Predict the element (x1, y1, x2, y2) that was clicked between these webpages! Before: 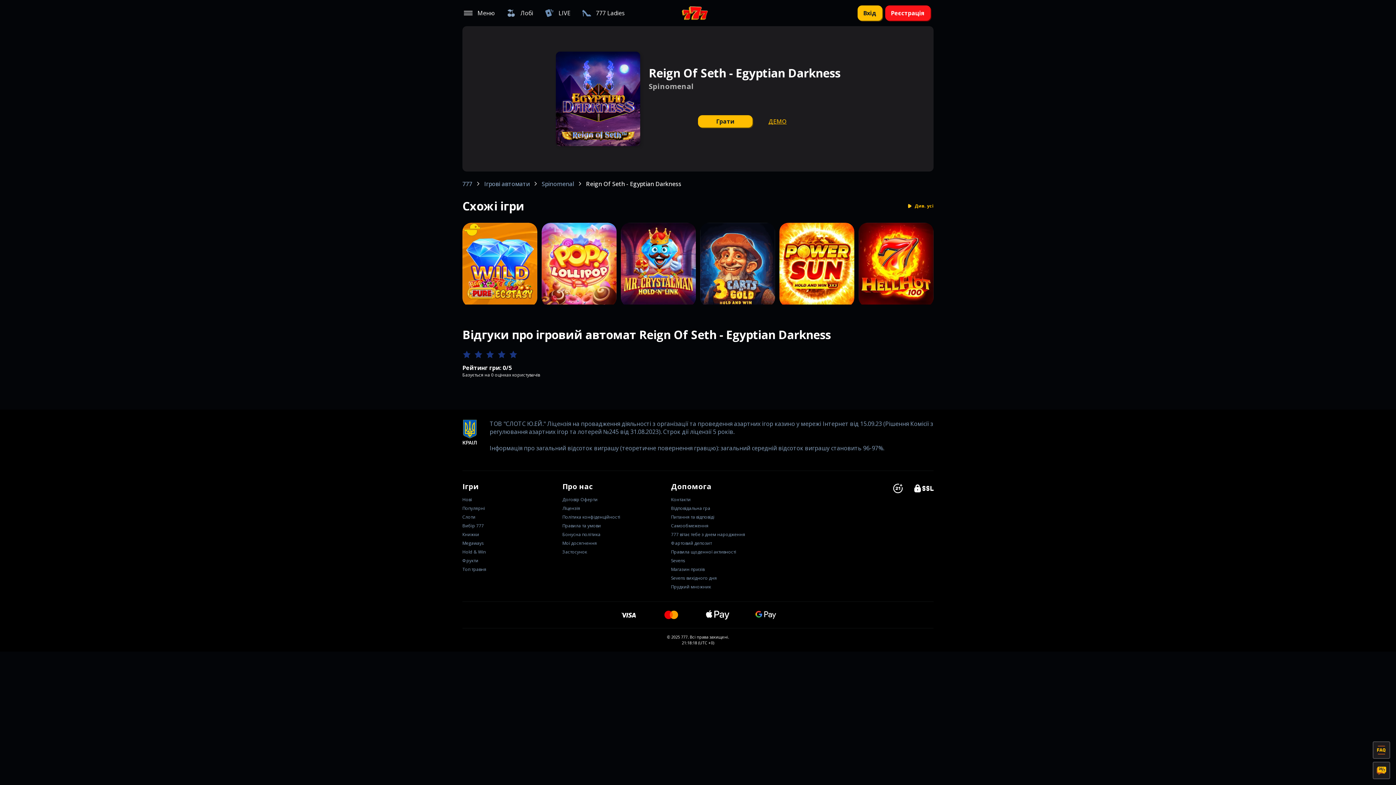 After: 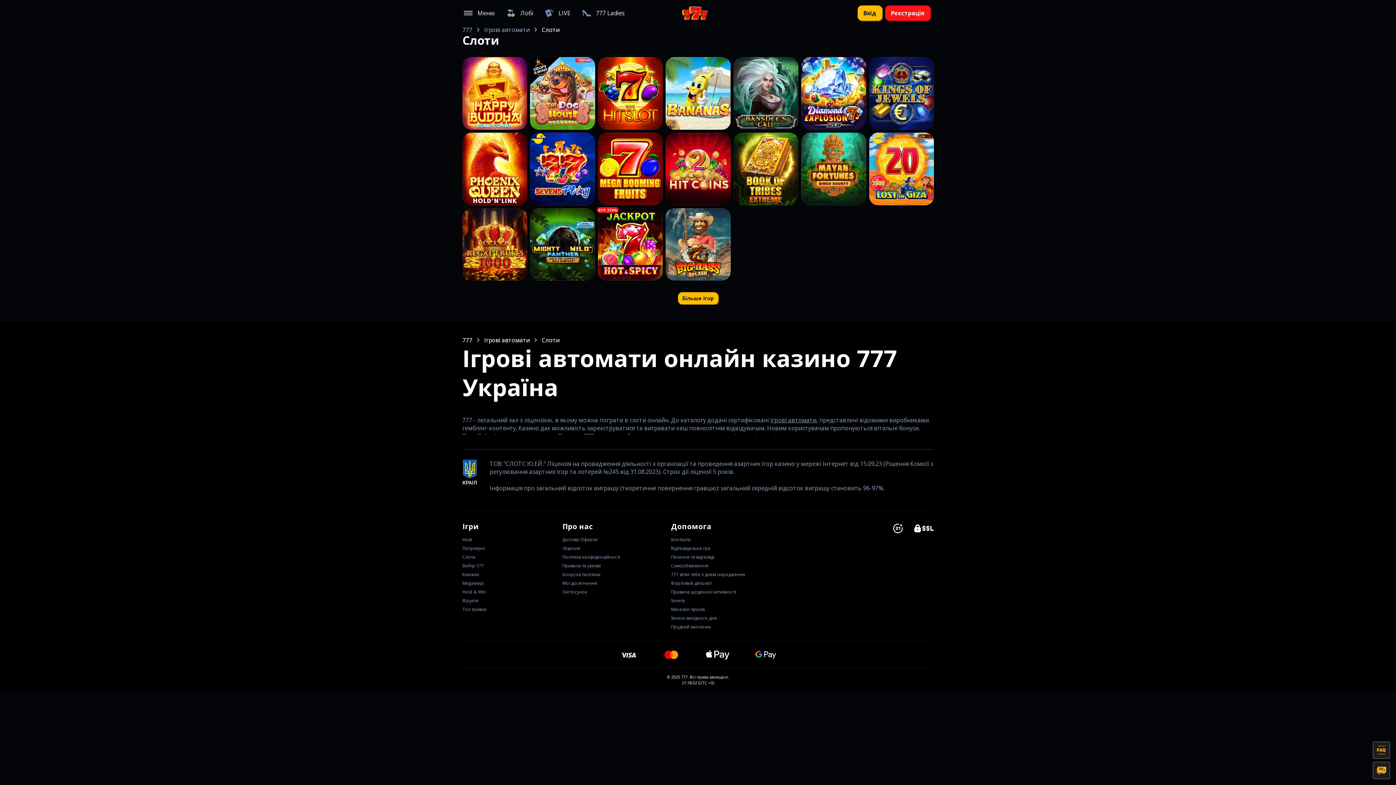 Action: label: Слоти bbox: (462, 513, 475, 521)